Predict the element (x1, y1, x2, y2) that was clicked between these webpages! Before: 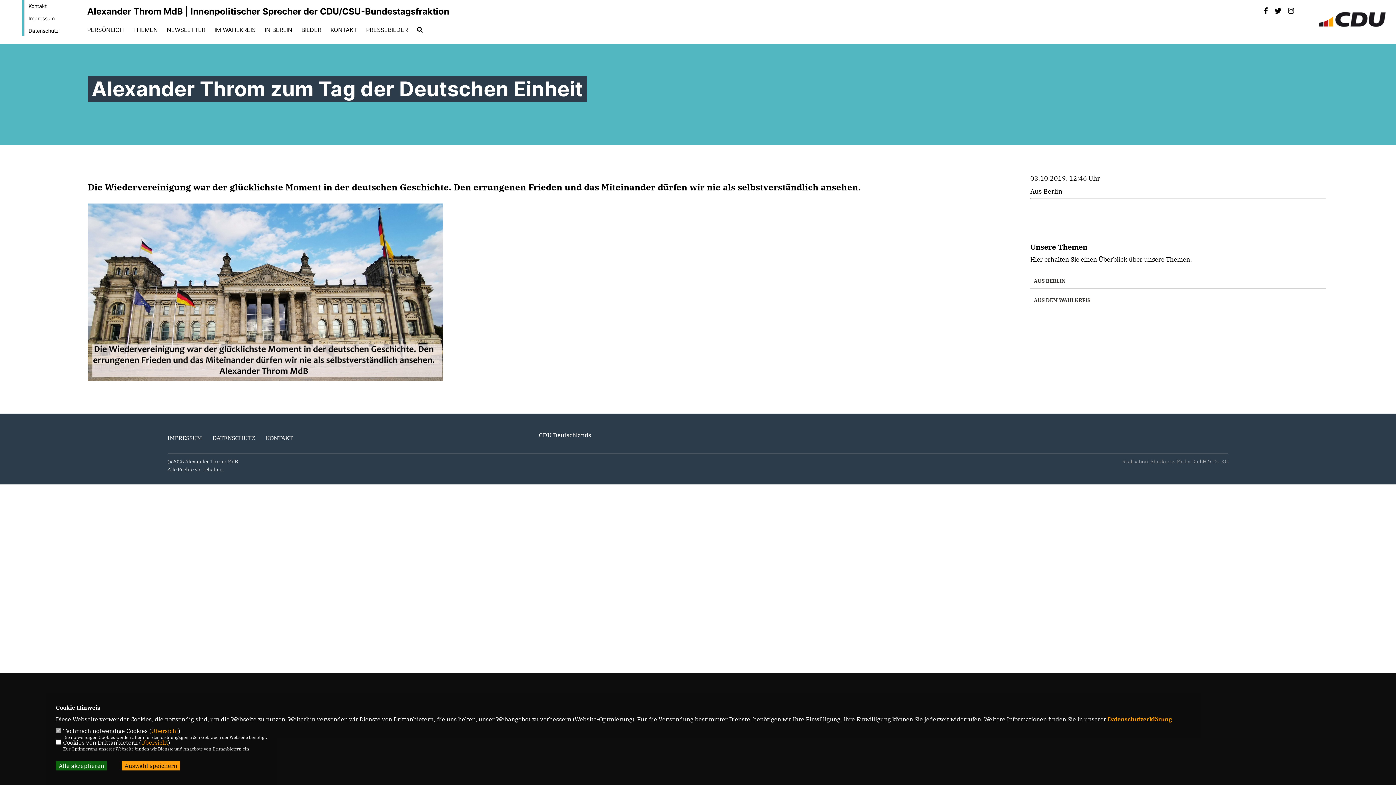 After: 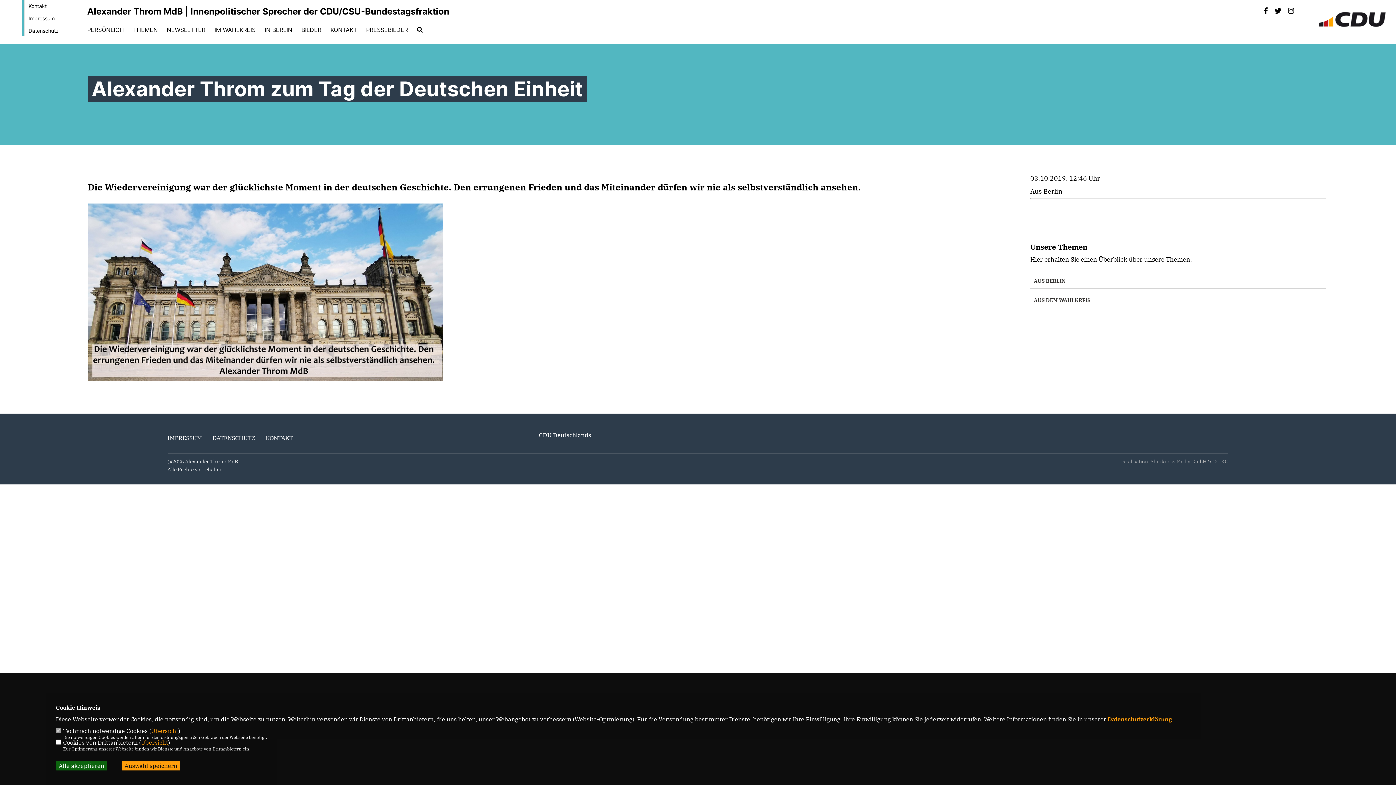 Action: bbox: (366, 26, 408, 32) label: PRESSEBILDER